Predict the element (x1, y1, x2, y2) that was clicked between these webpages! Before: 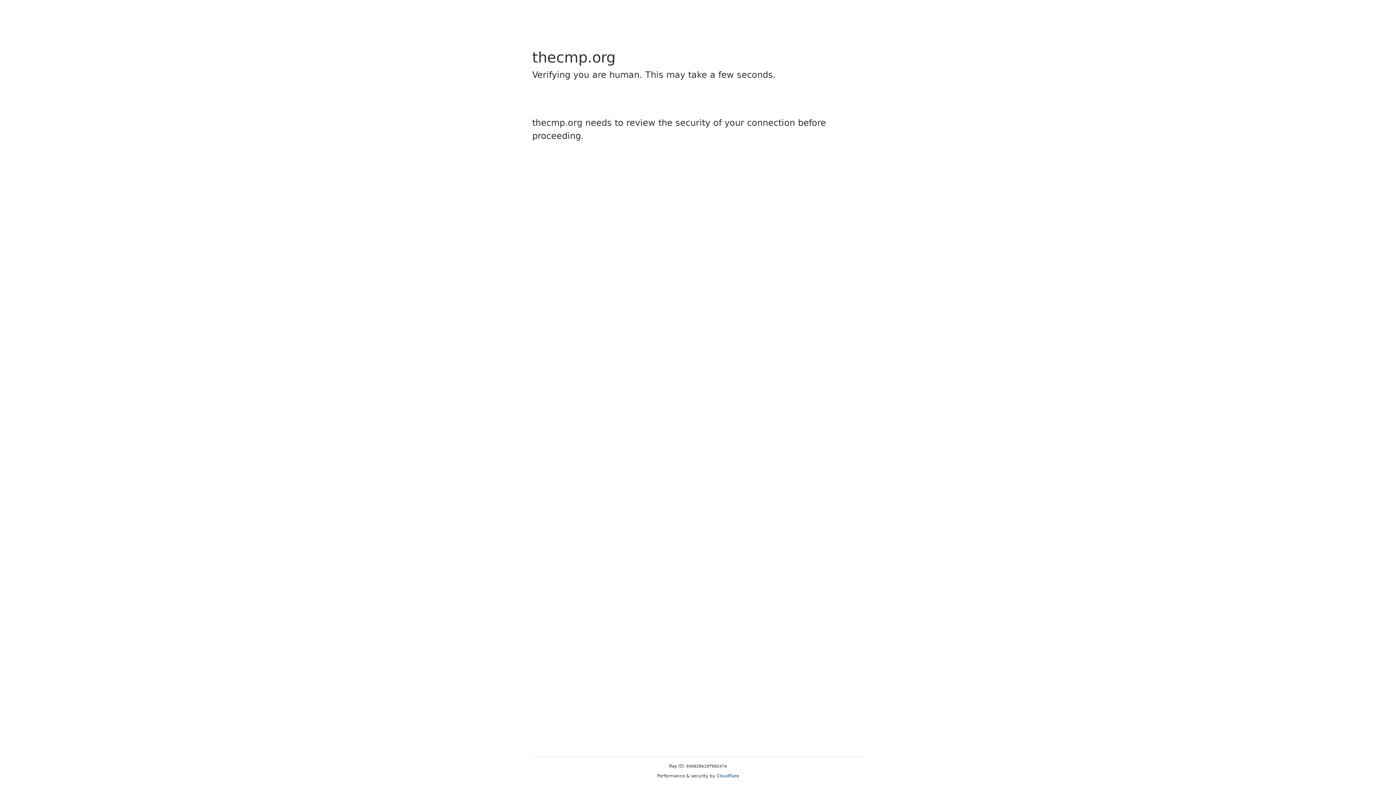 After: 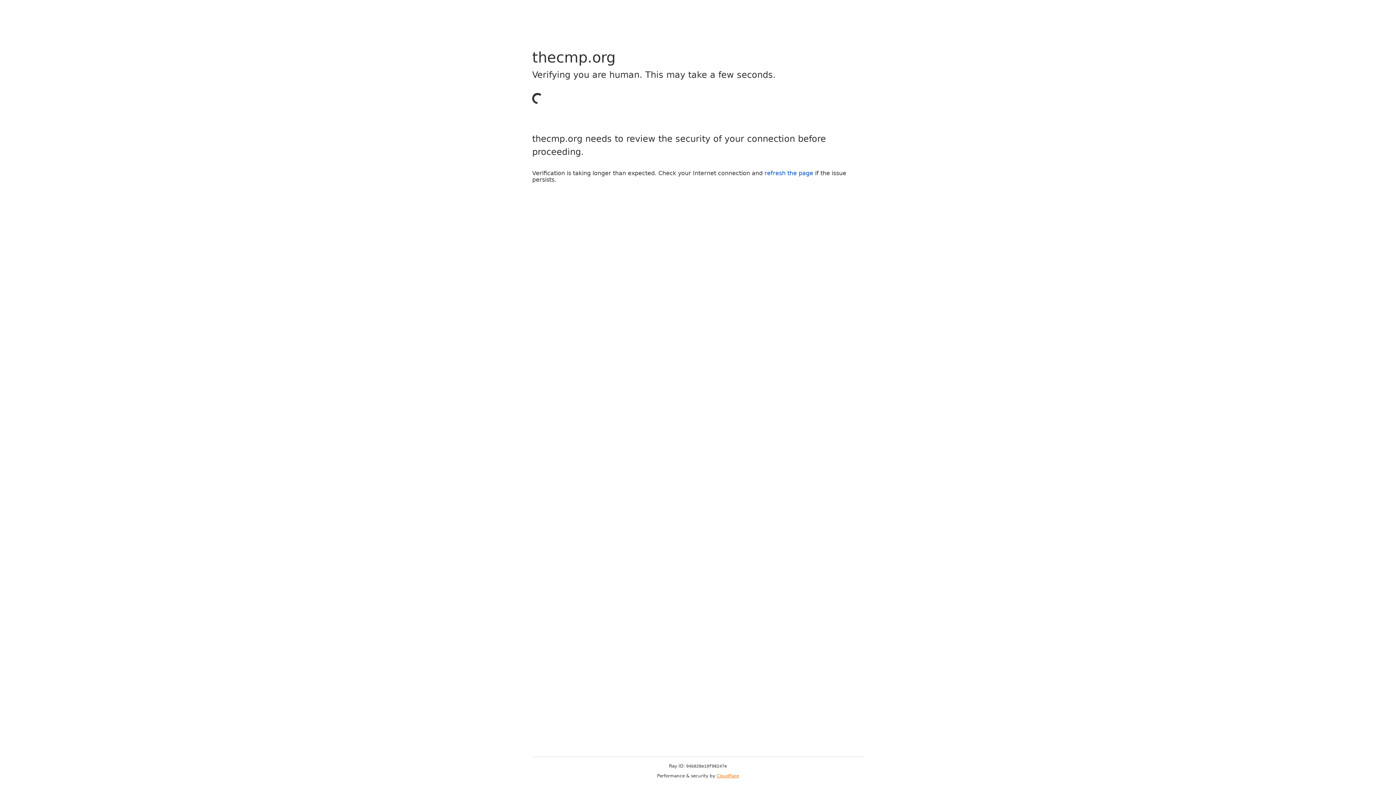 Action: label: Cloudflare bbox: (716, 773, 739, 778)